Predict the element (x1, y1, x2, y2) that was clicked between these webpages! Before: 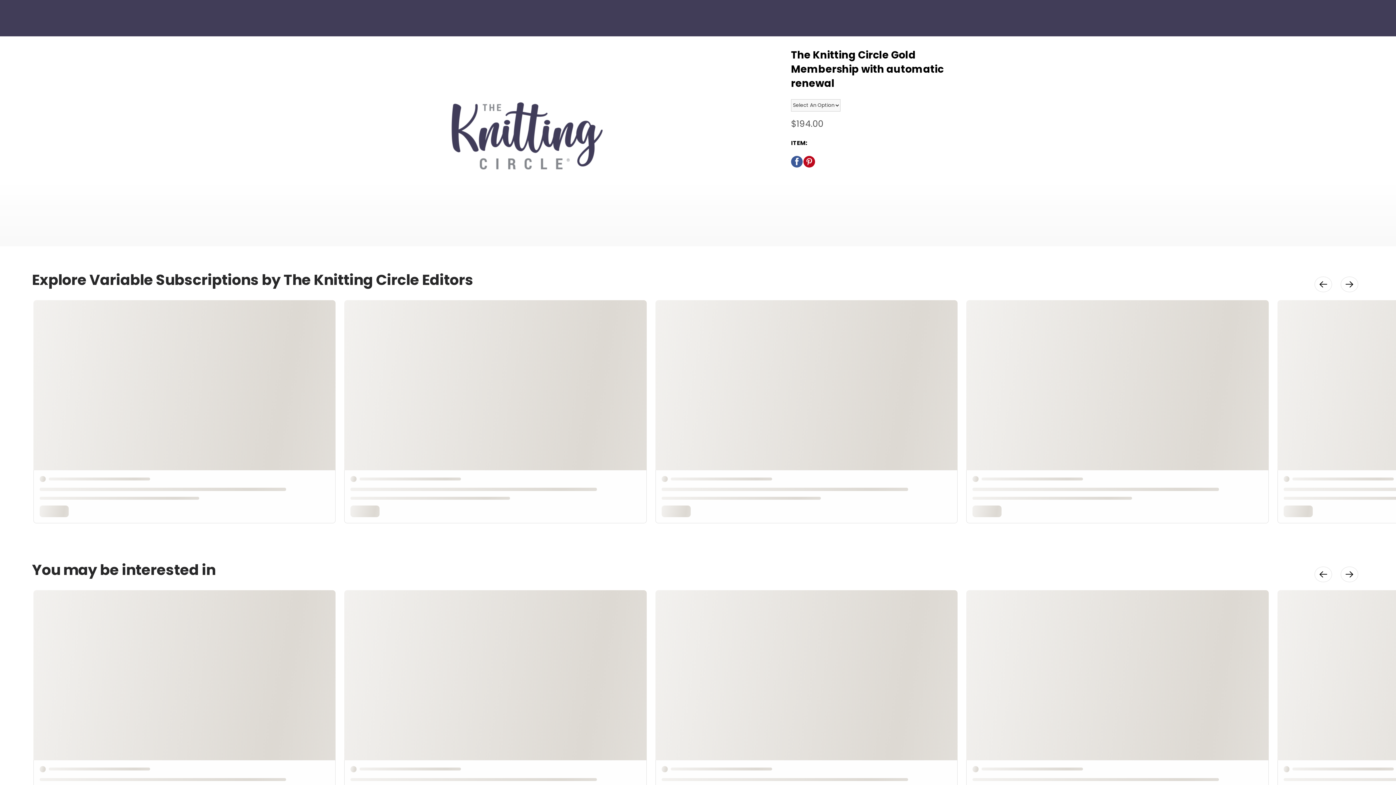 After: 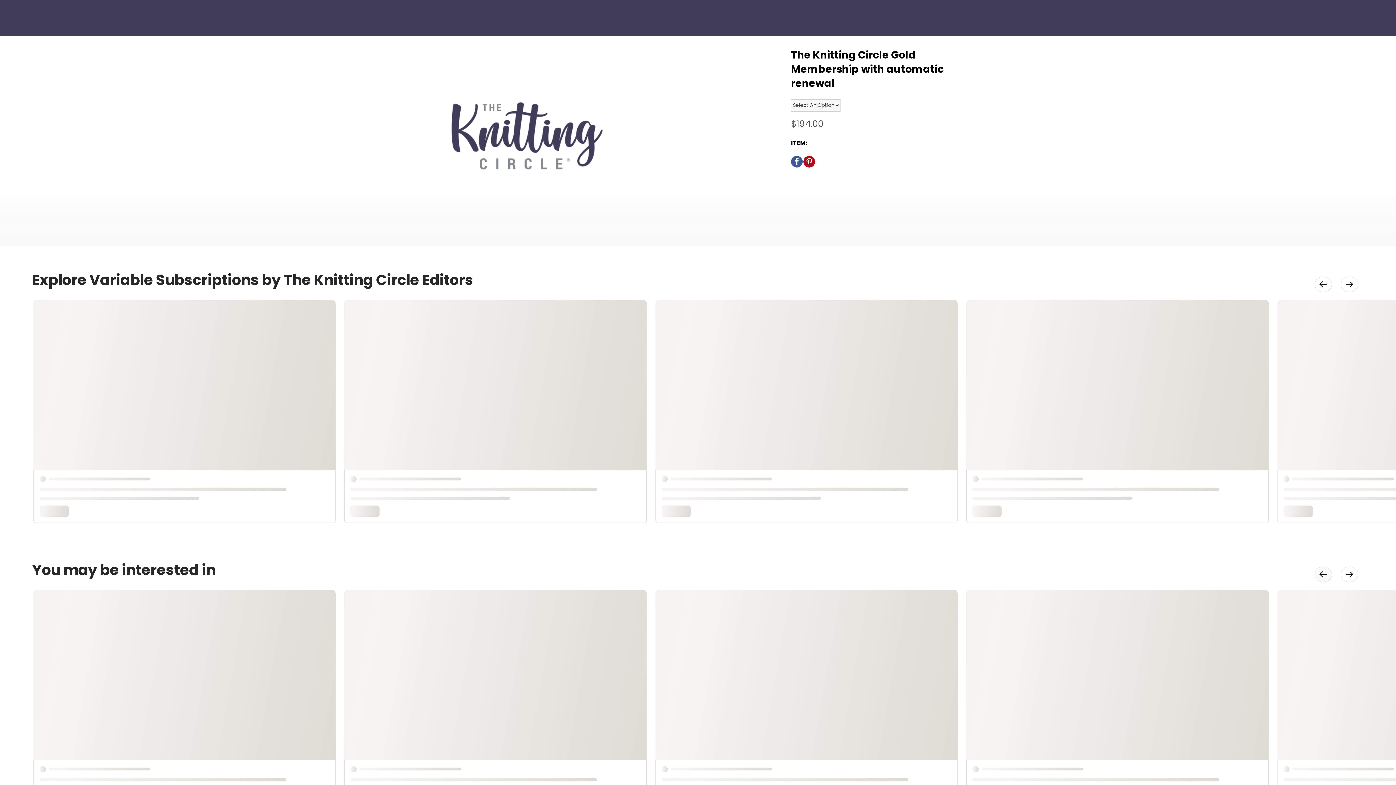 Action: label: Perform Site Action bbox: (1314, 566, 1332, 582)